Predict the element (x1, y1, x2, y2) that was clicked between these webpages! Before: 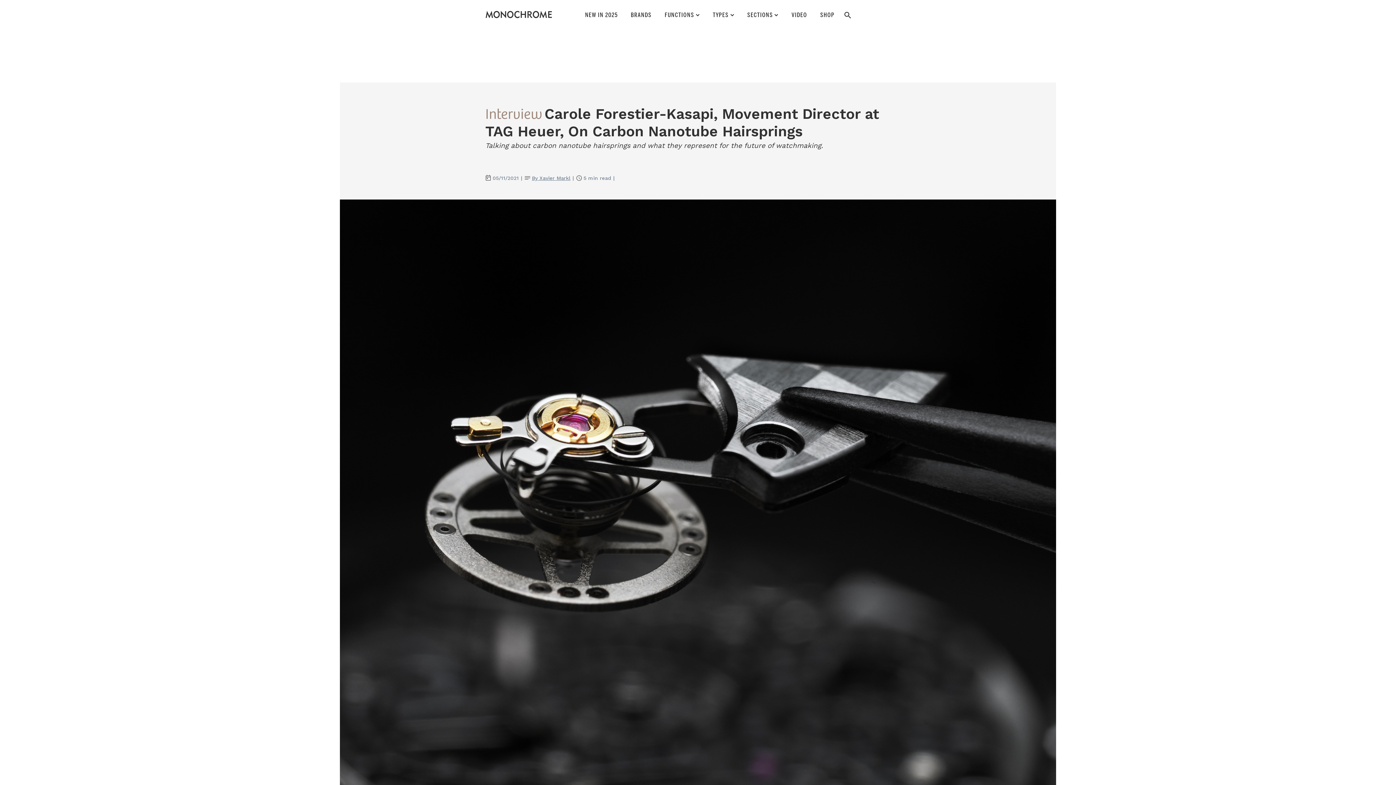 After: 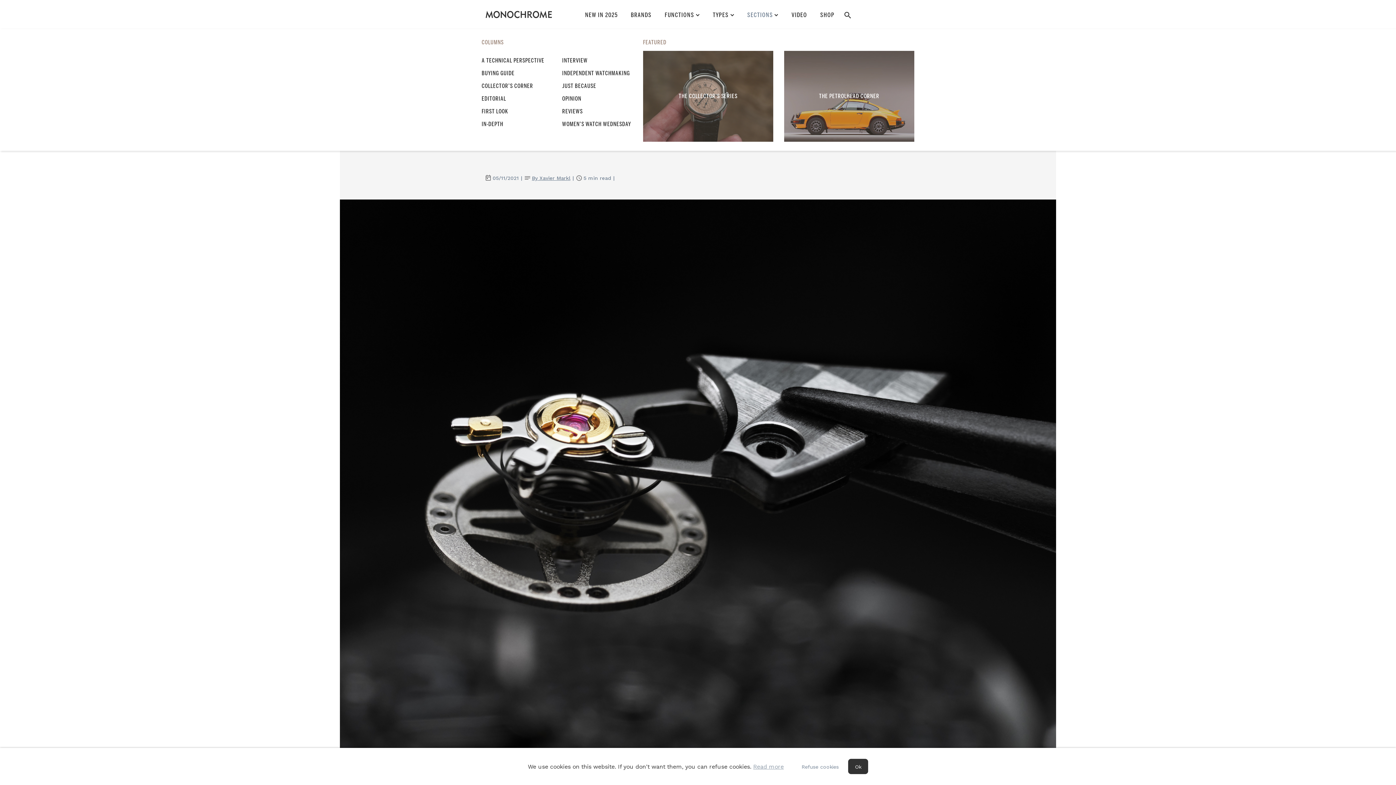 Action: label: SECTIONS bbox: (740, 4, 785, 28)